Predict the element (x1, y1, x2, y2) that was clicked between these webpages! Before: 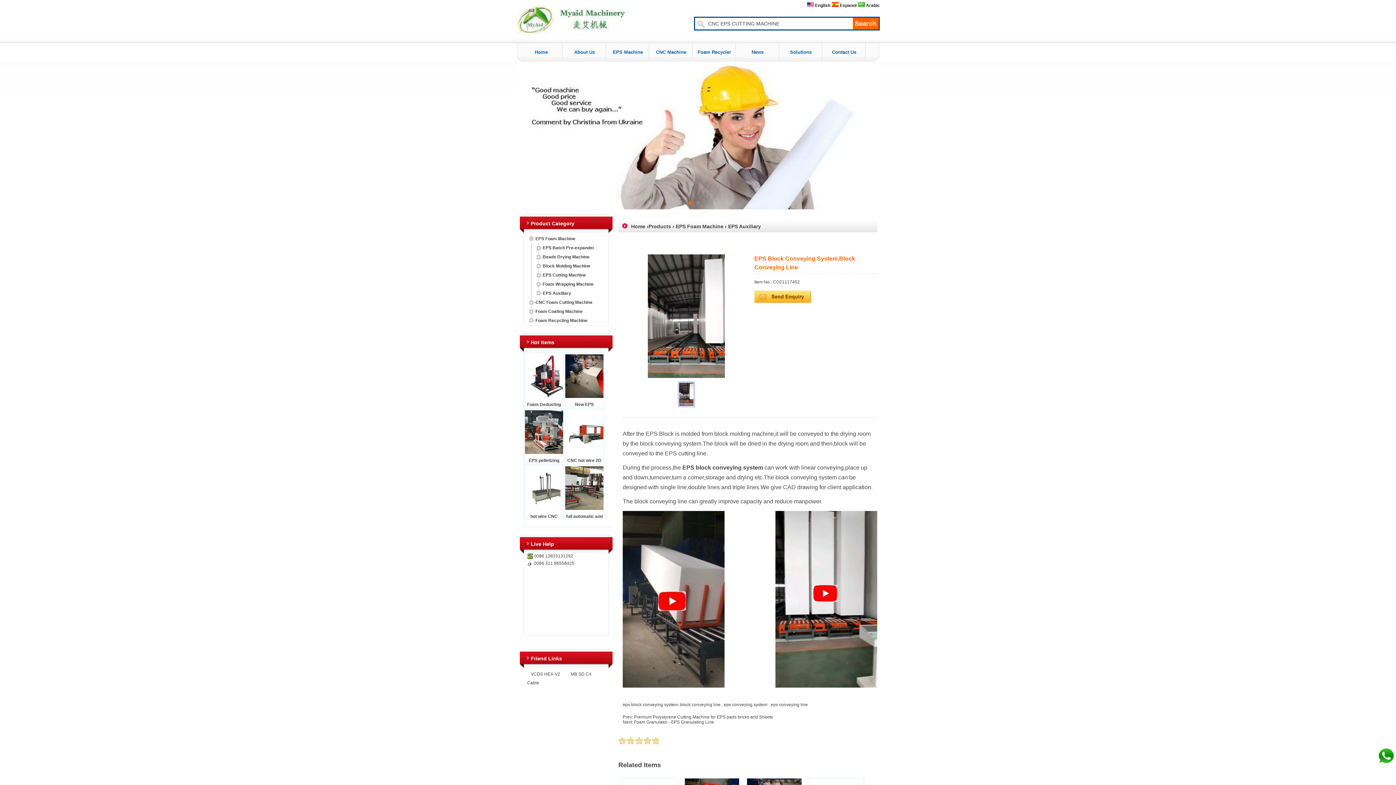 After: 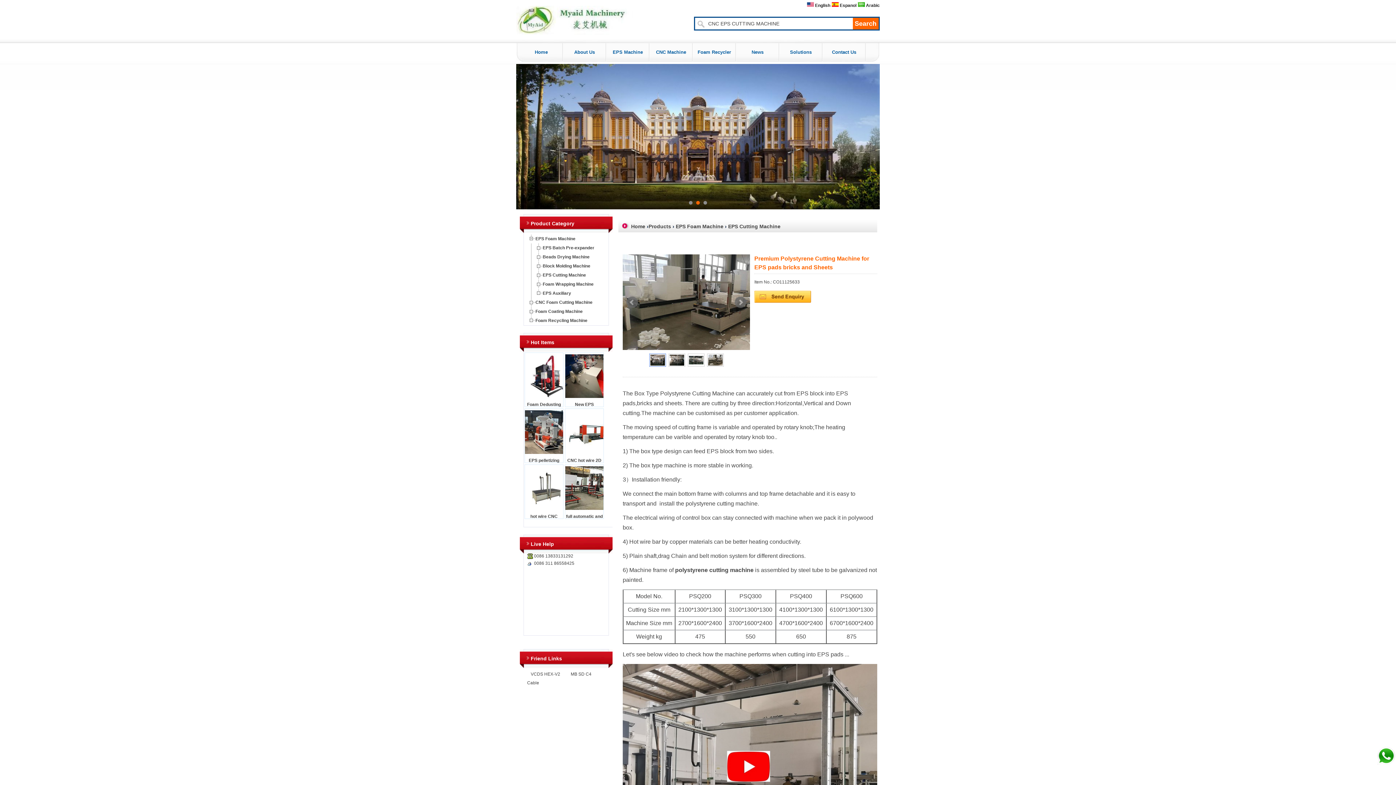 Action: bbox: (634, 714, 773, 720) label: Premium Polystyrene Cutting Machine for EPS pads bricks and Sheets